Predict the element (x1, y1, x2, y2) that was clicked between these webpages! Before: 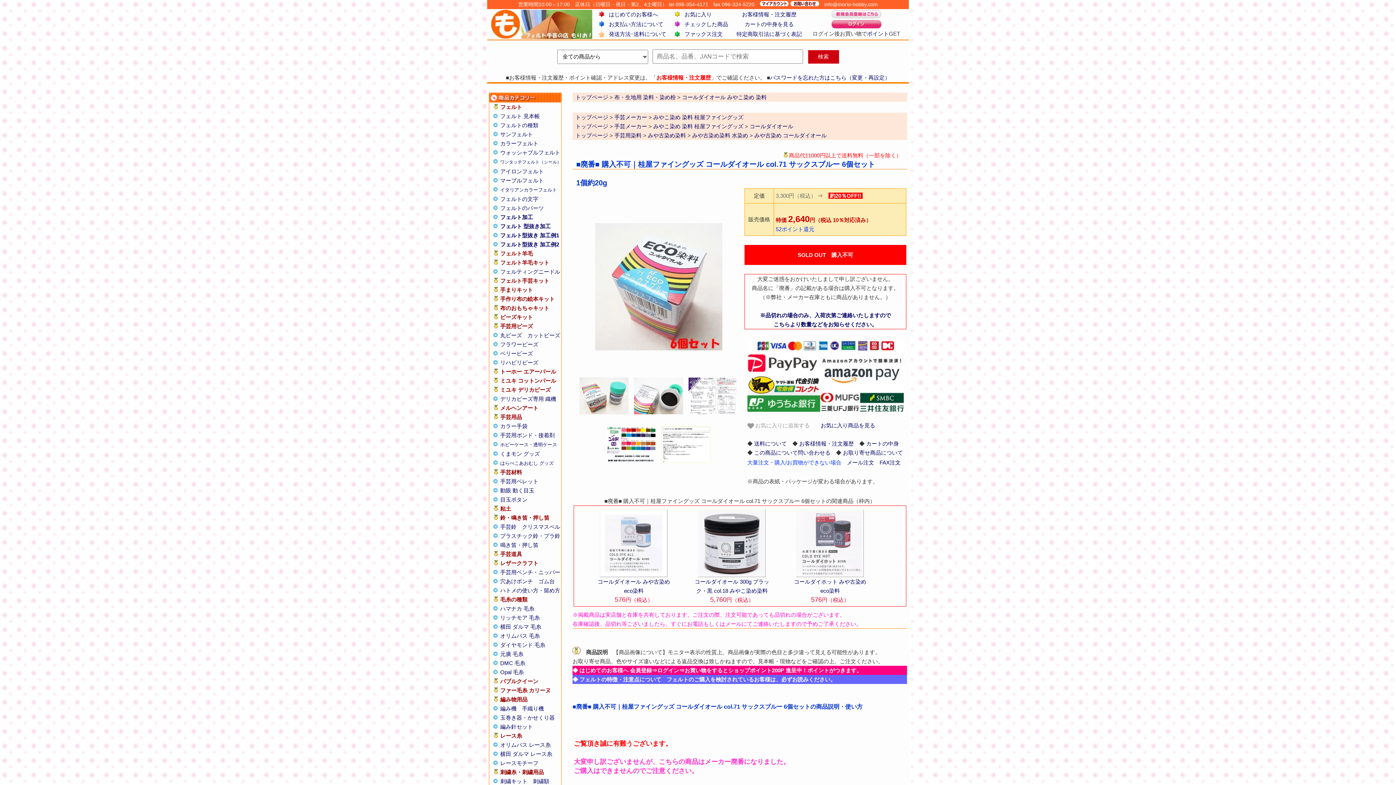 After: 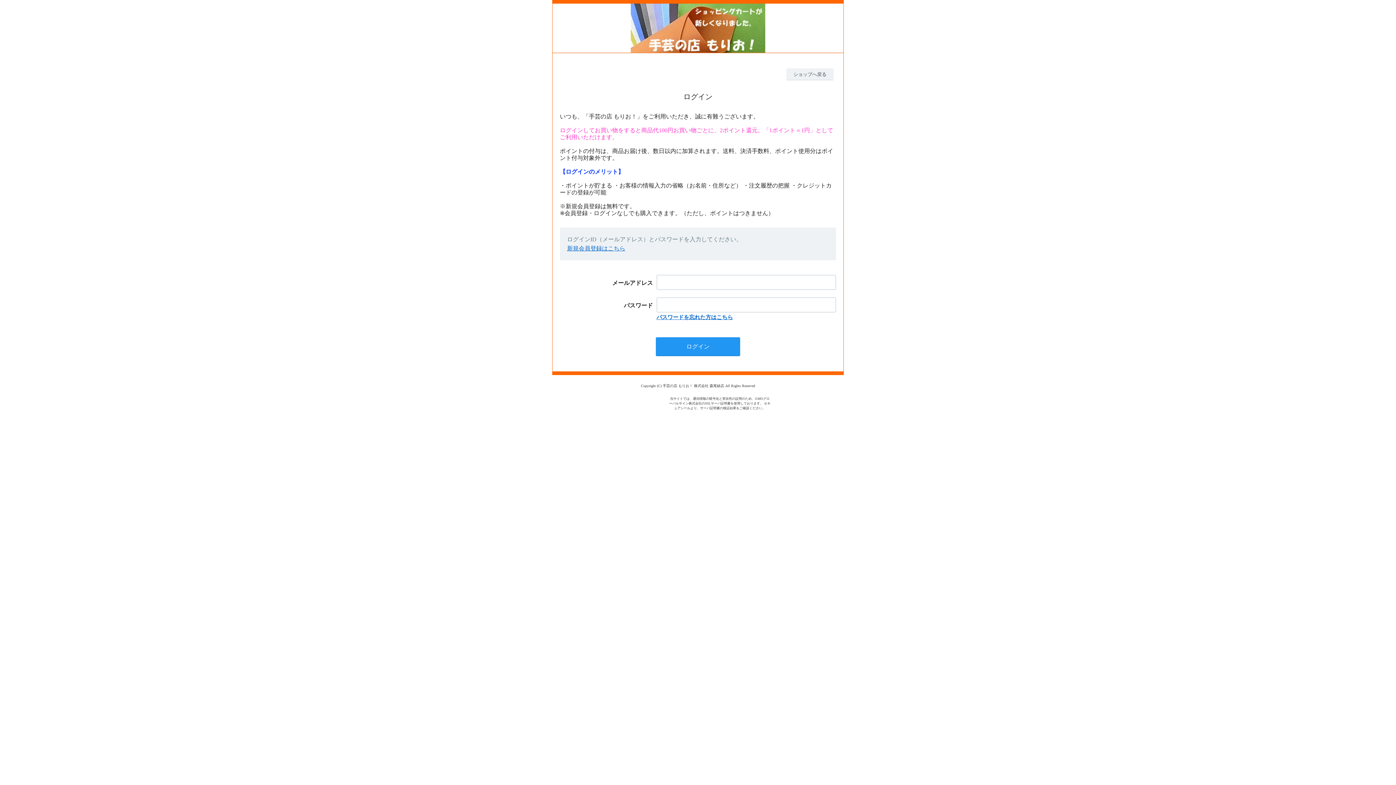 Action: bbox: (759, 1, 788, 7)